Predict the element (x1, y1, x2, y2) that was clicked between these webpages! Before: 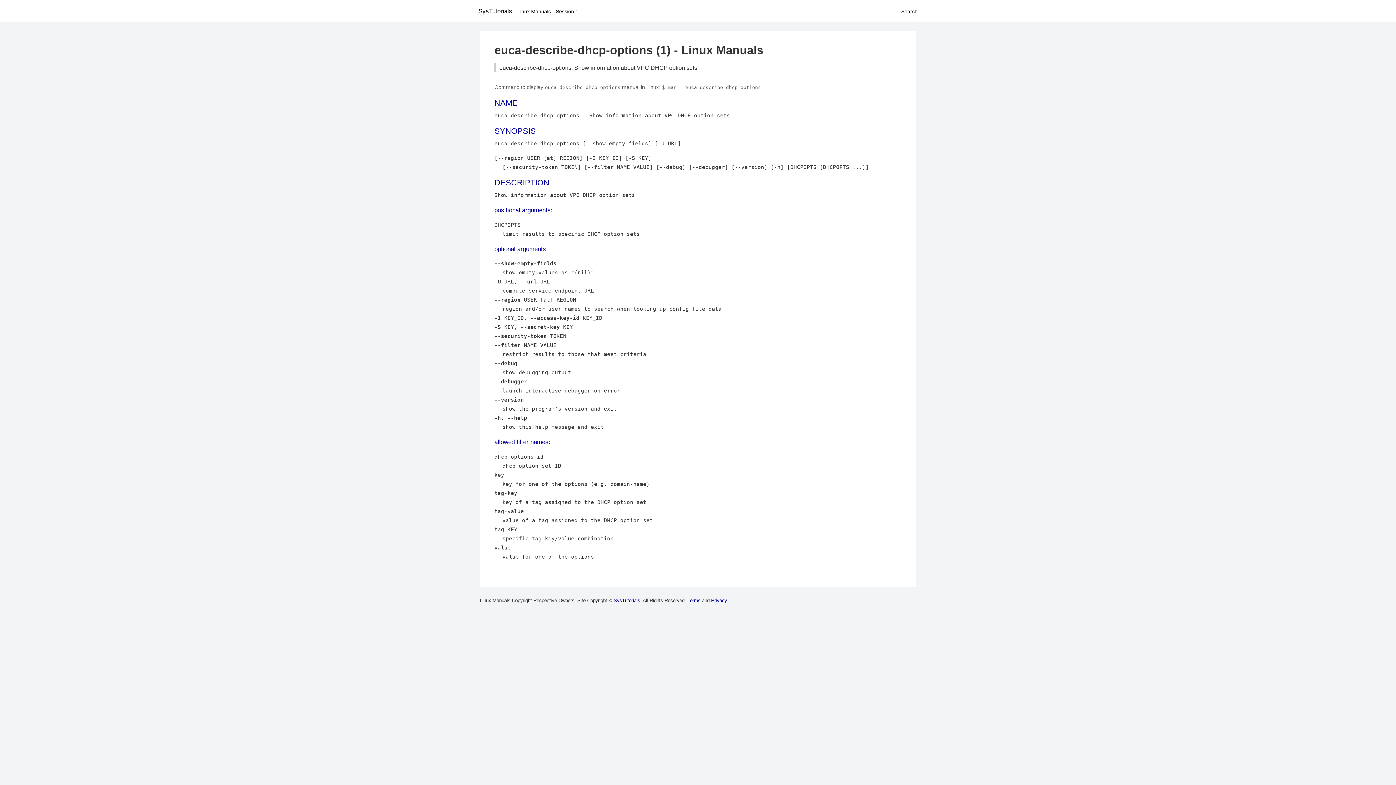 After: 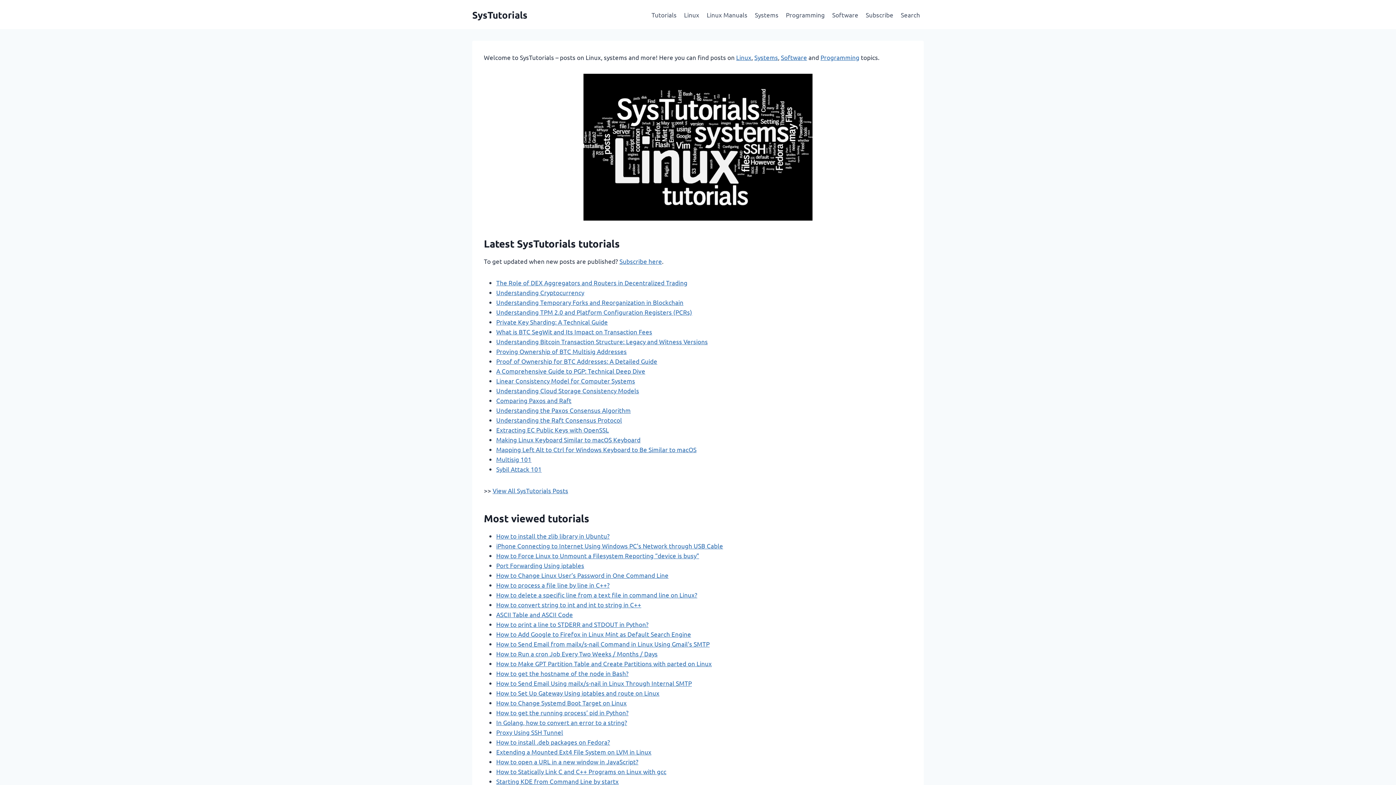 Action: bbox: (478, 7, 512, 14) label: SysTutorials